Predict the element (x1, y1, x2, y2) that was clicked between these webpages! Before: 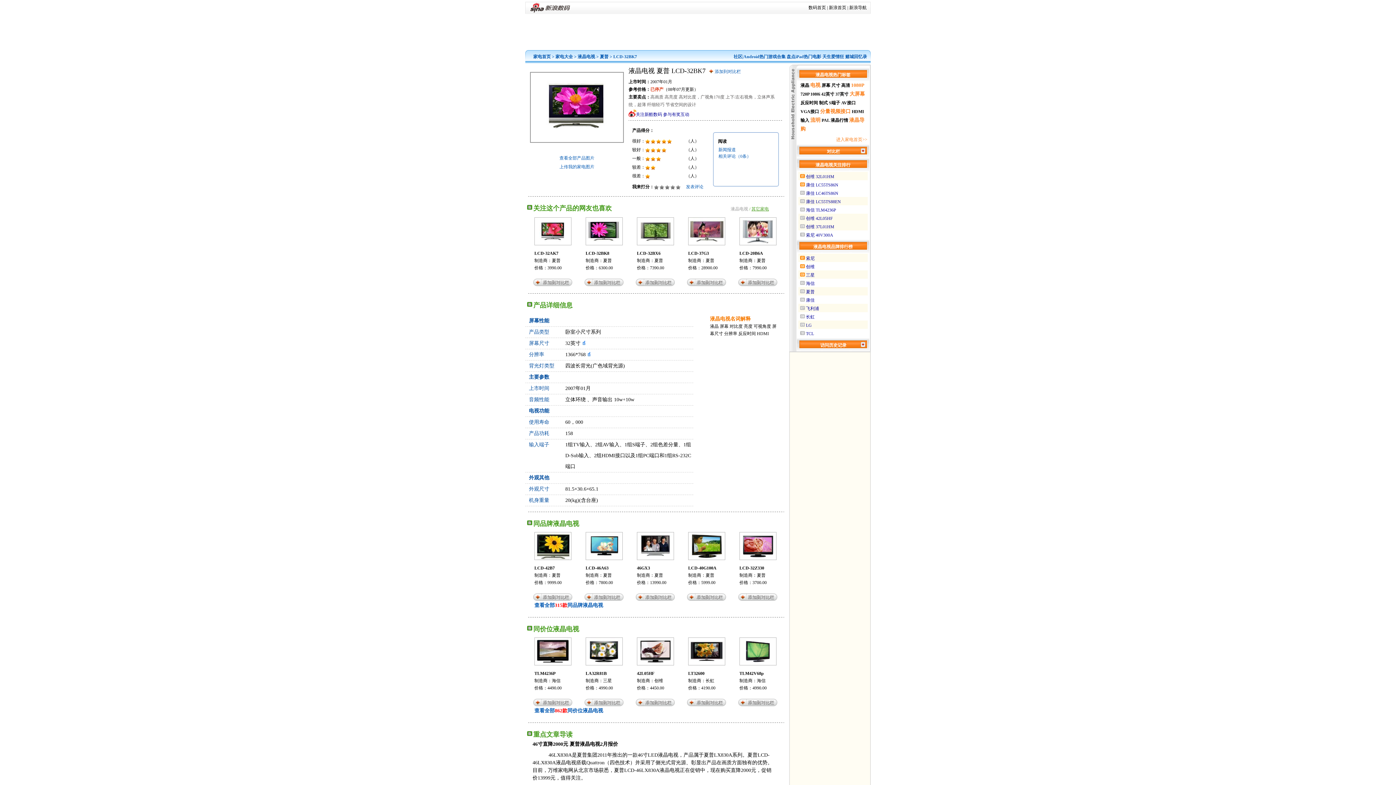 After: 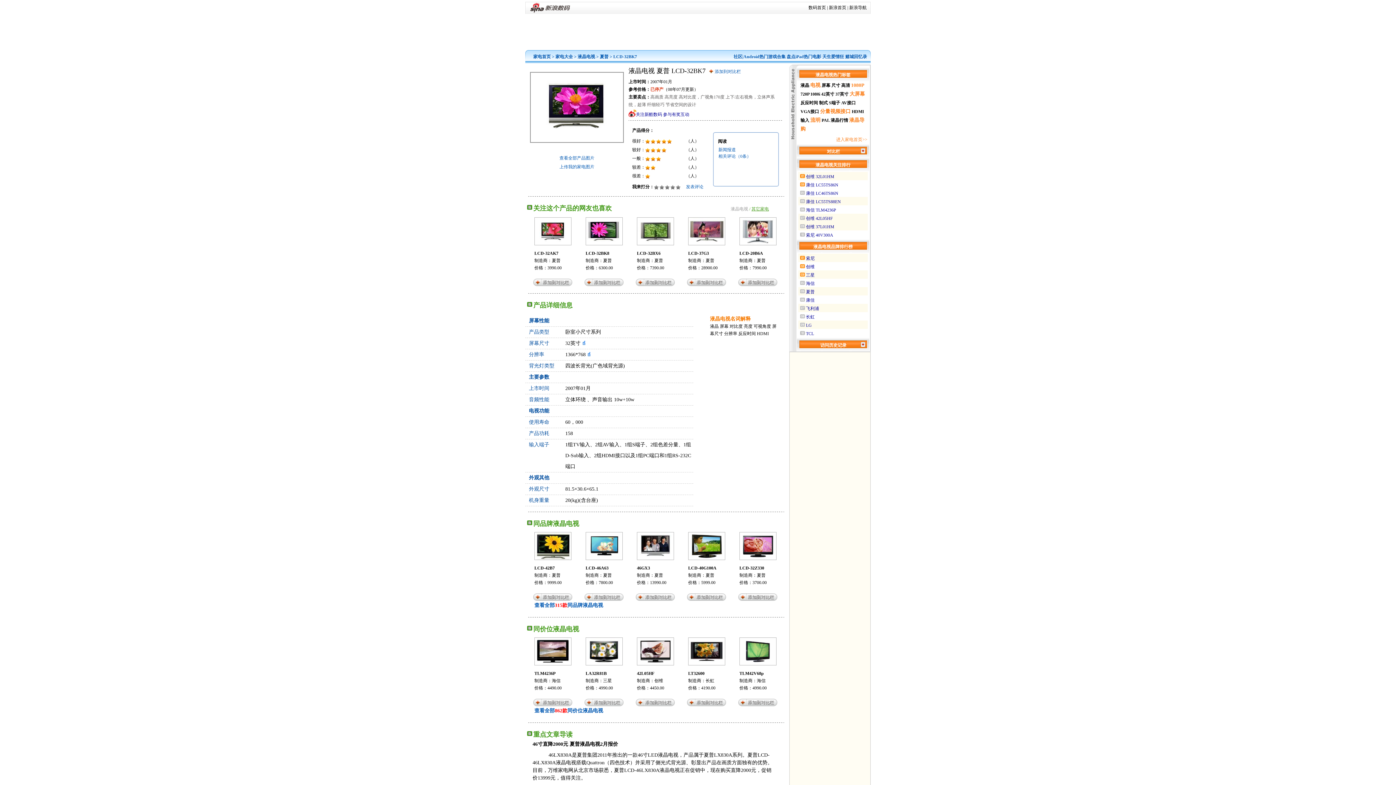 Action: bbox: (687, 282, 726, 287)